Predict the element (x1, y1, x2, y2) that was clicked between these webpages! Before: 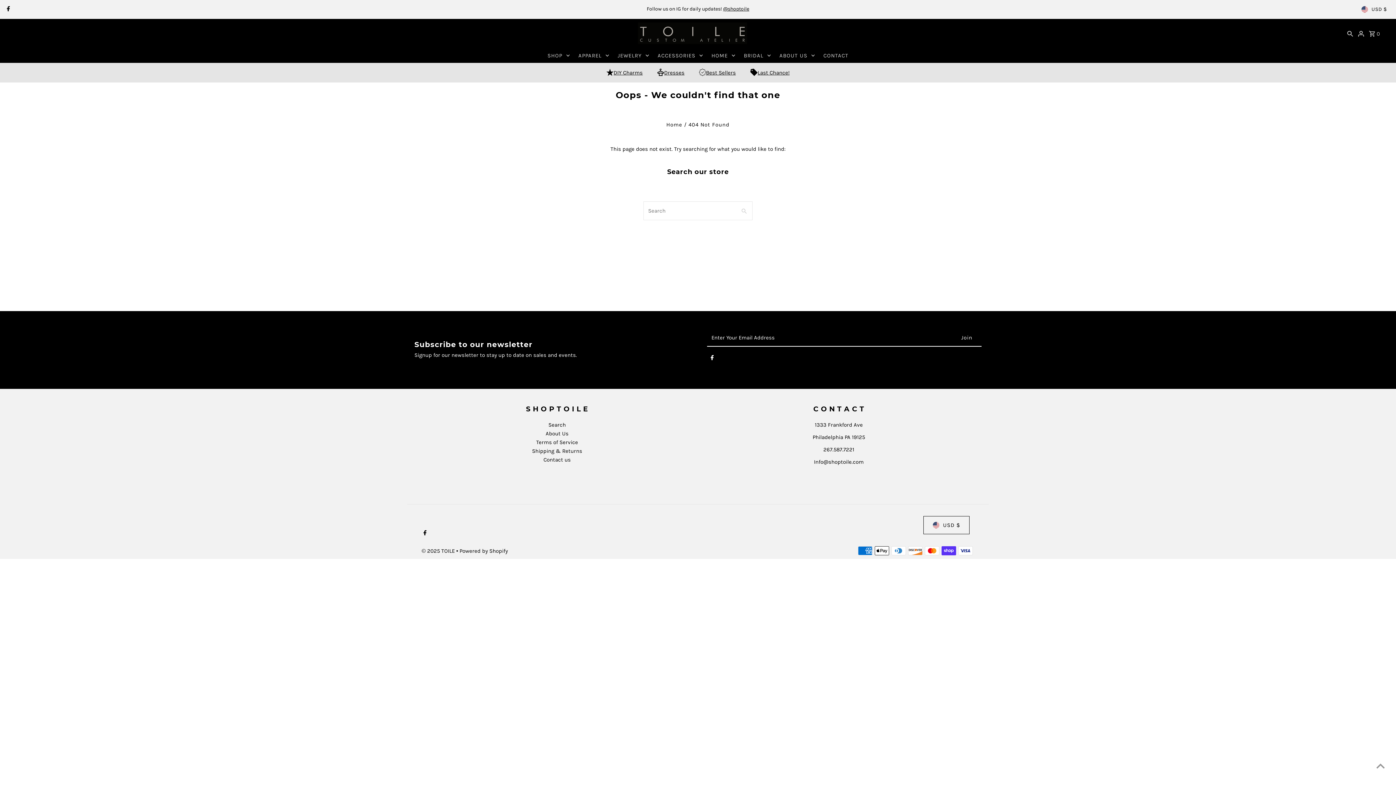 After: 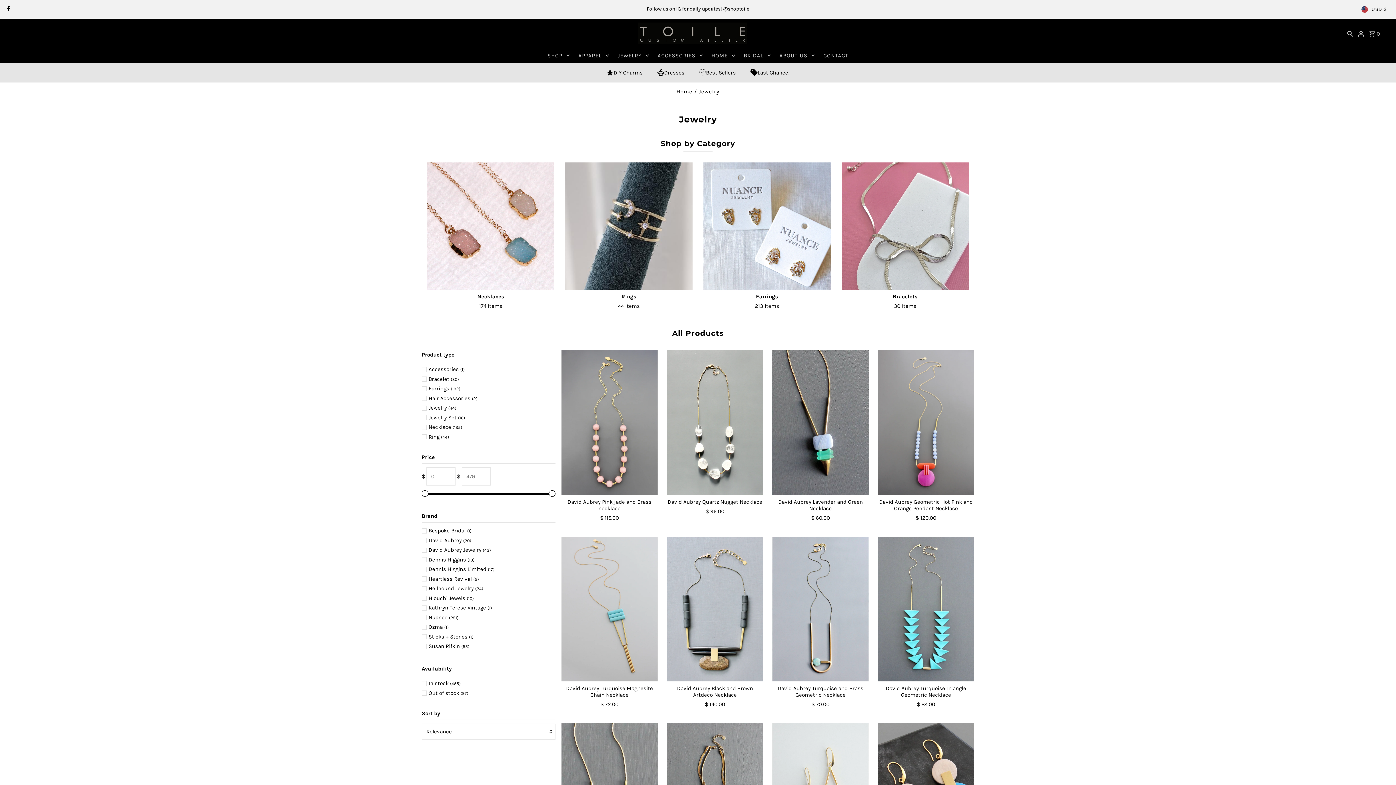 Action: bbox: (614, 48, 652, 62) label: JEWELRY